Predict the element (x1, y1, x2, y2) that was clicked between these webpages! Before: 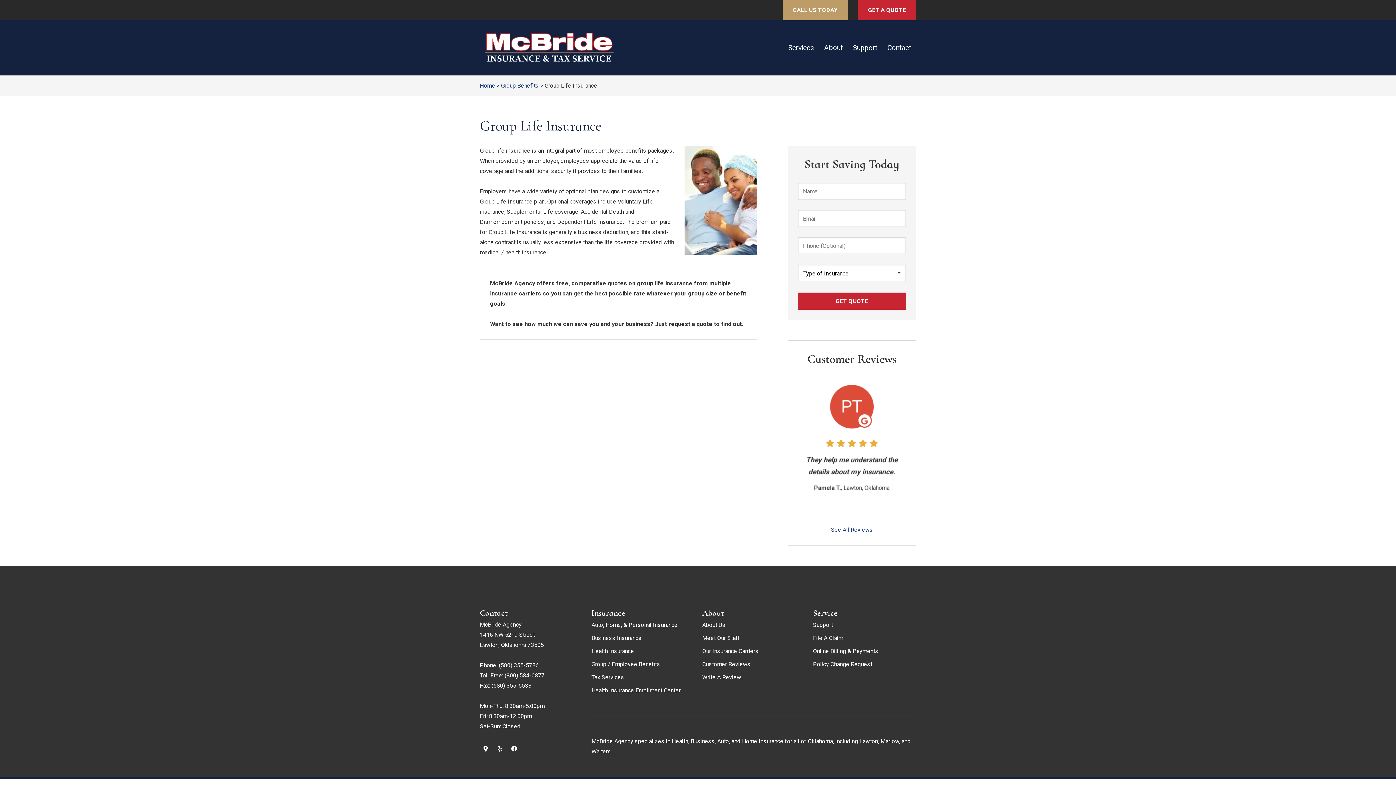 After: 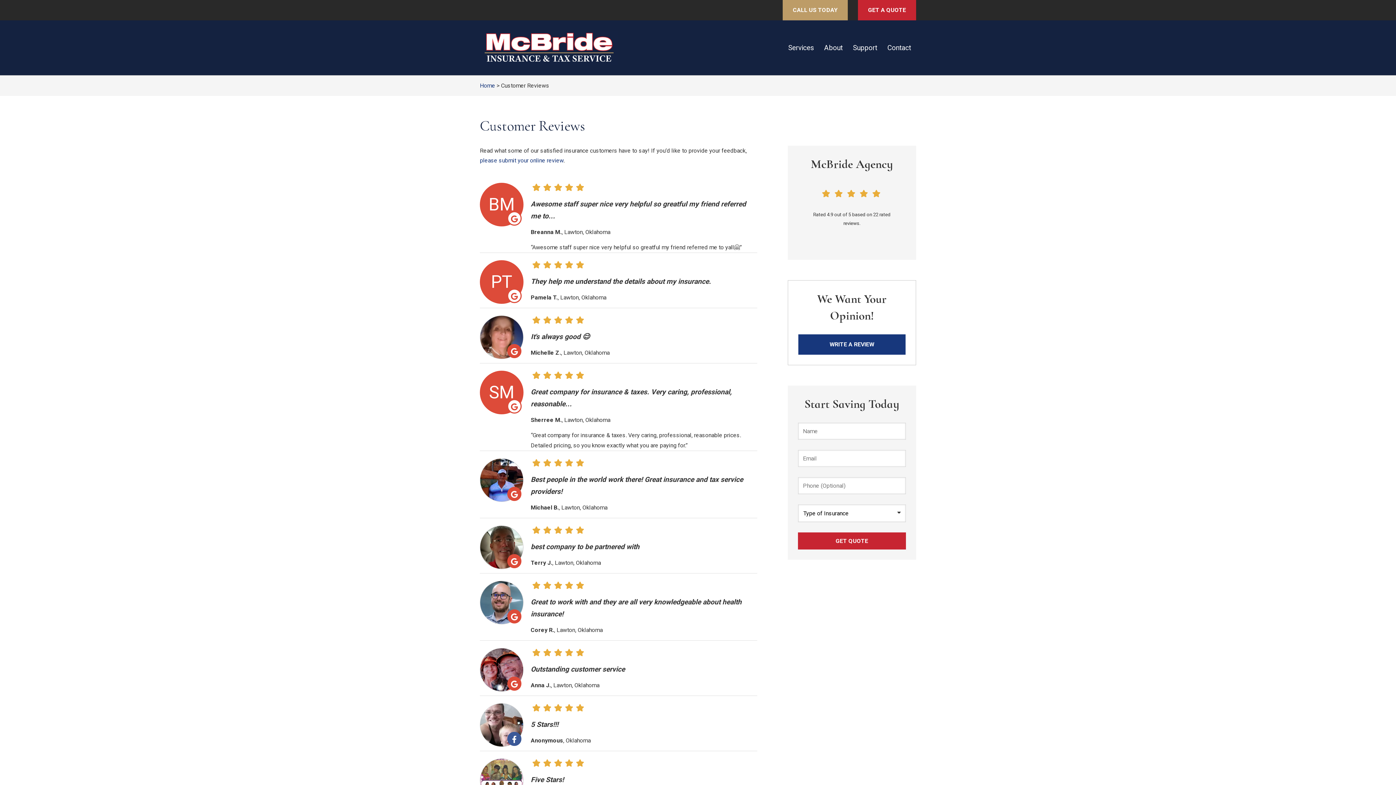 Action: label: See All Reviews bbox: (798, 377, 905, 535)